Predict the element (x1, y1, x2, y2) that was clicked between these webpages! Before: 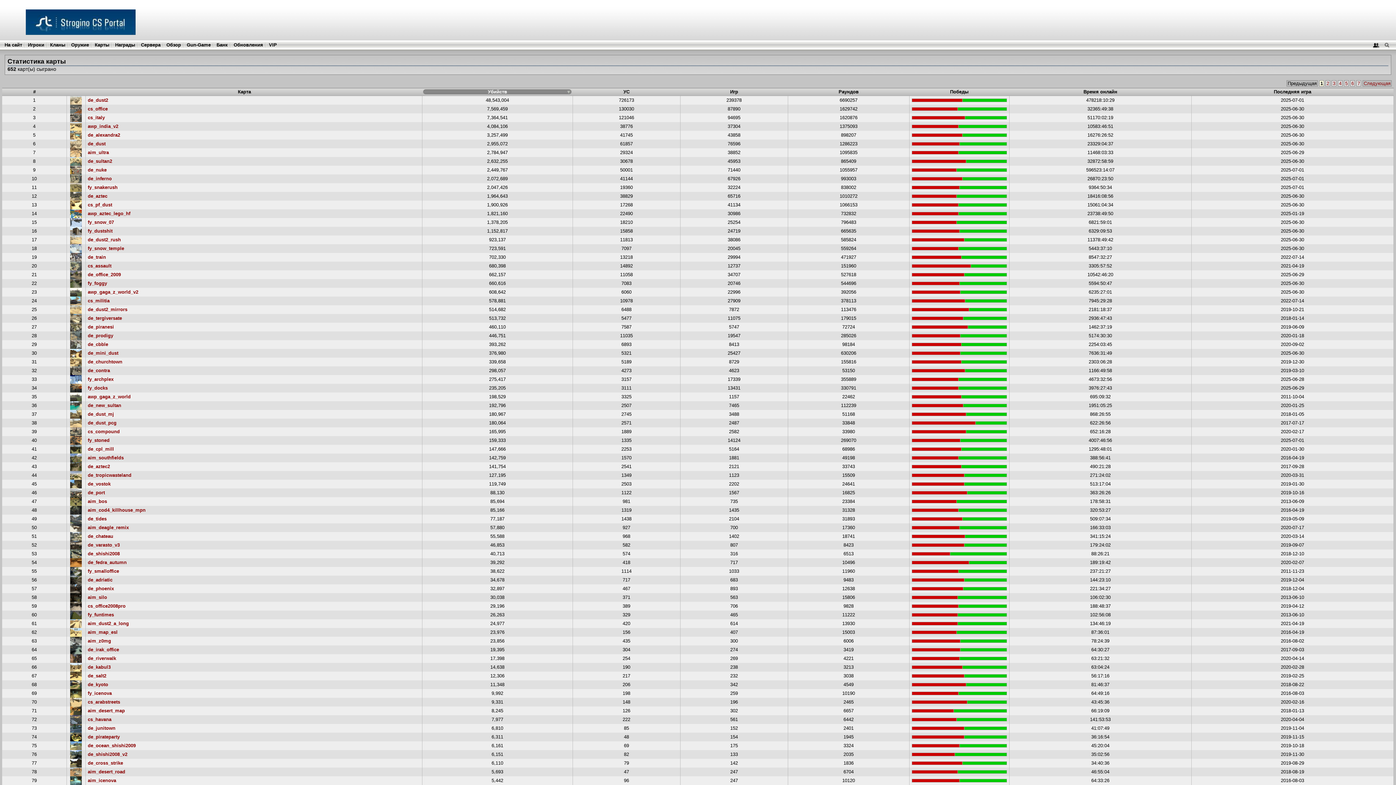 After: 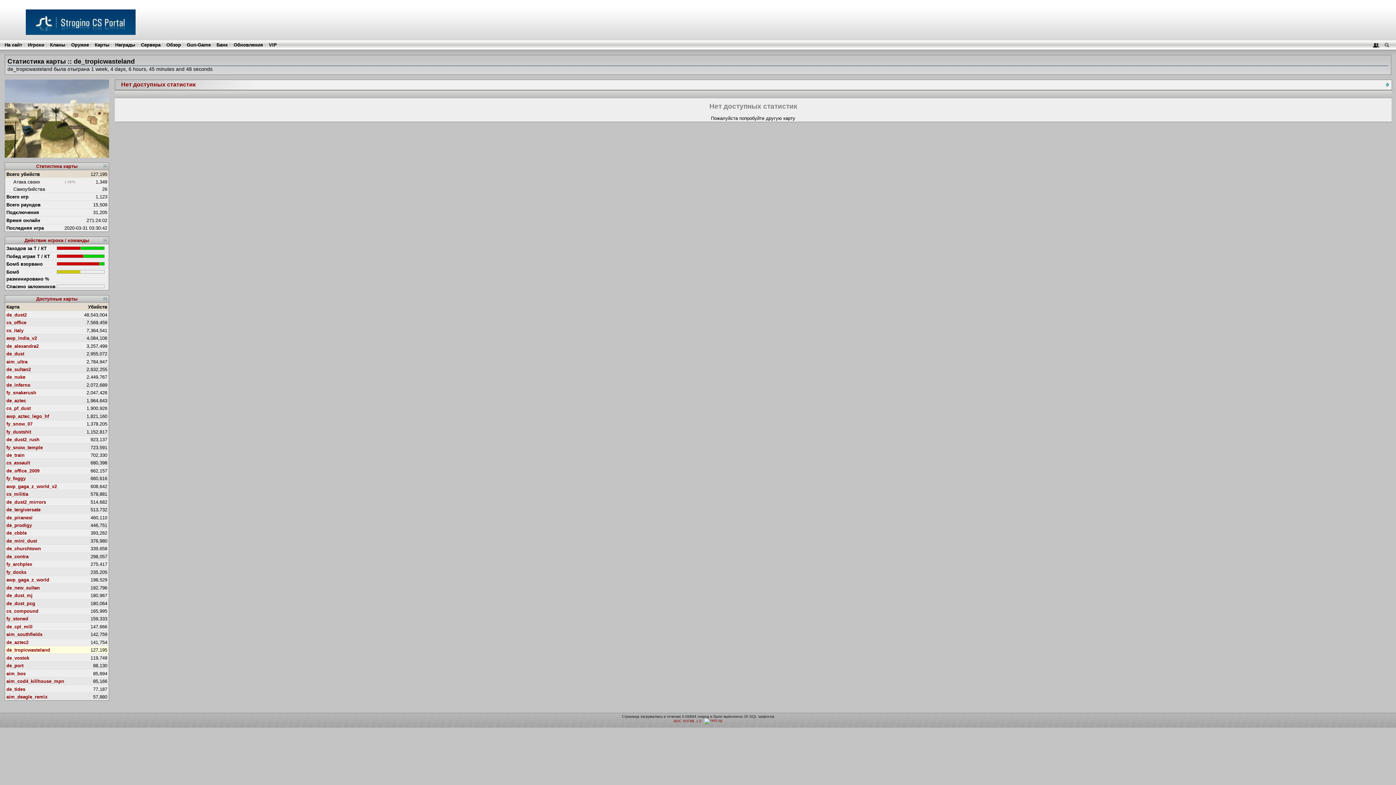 Action: bbox: (70, 472, 81, 478)